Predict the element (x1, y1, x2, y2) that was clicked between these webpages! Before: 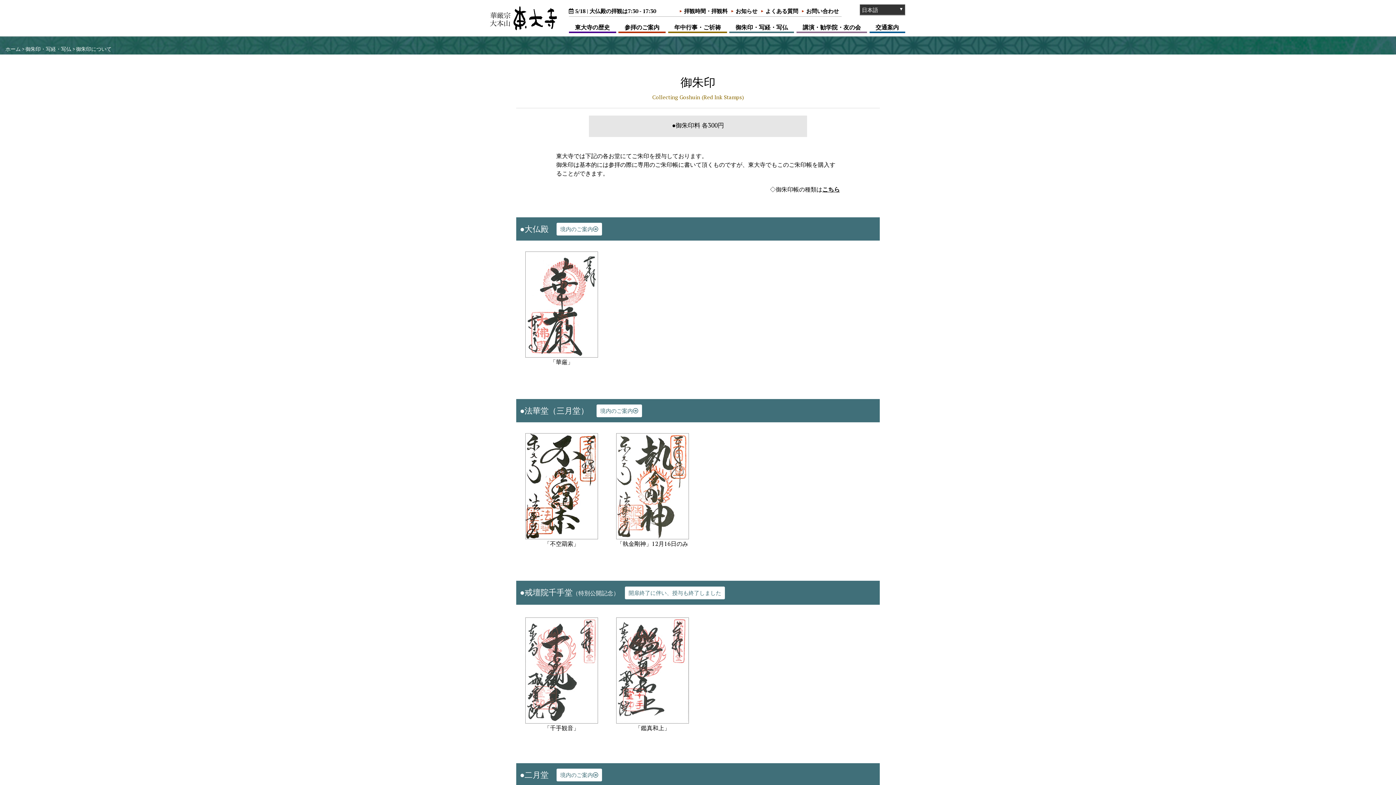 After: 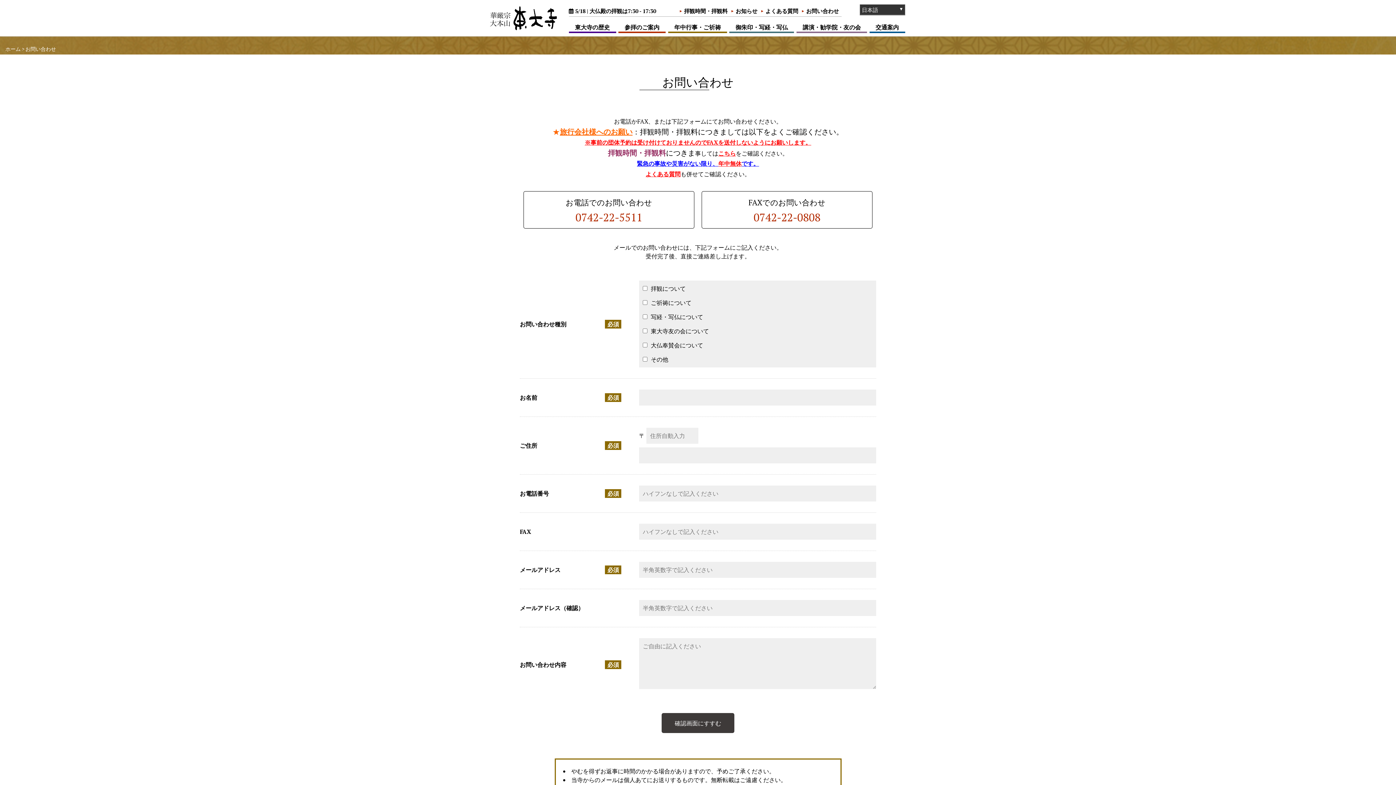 Action: label: お問い合わせ bbox: (806, 7, 839, 14)